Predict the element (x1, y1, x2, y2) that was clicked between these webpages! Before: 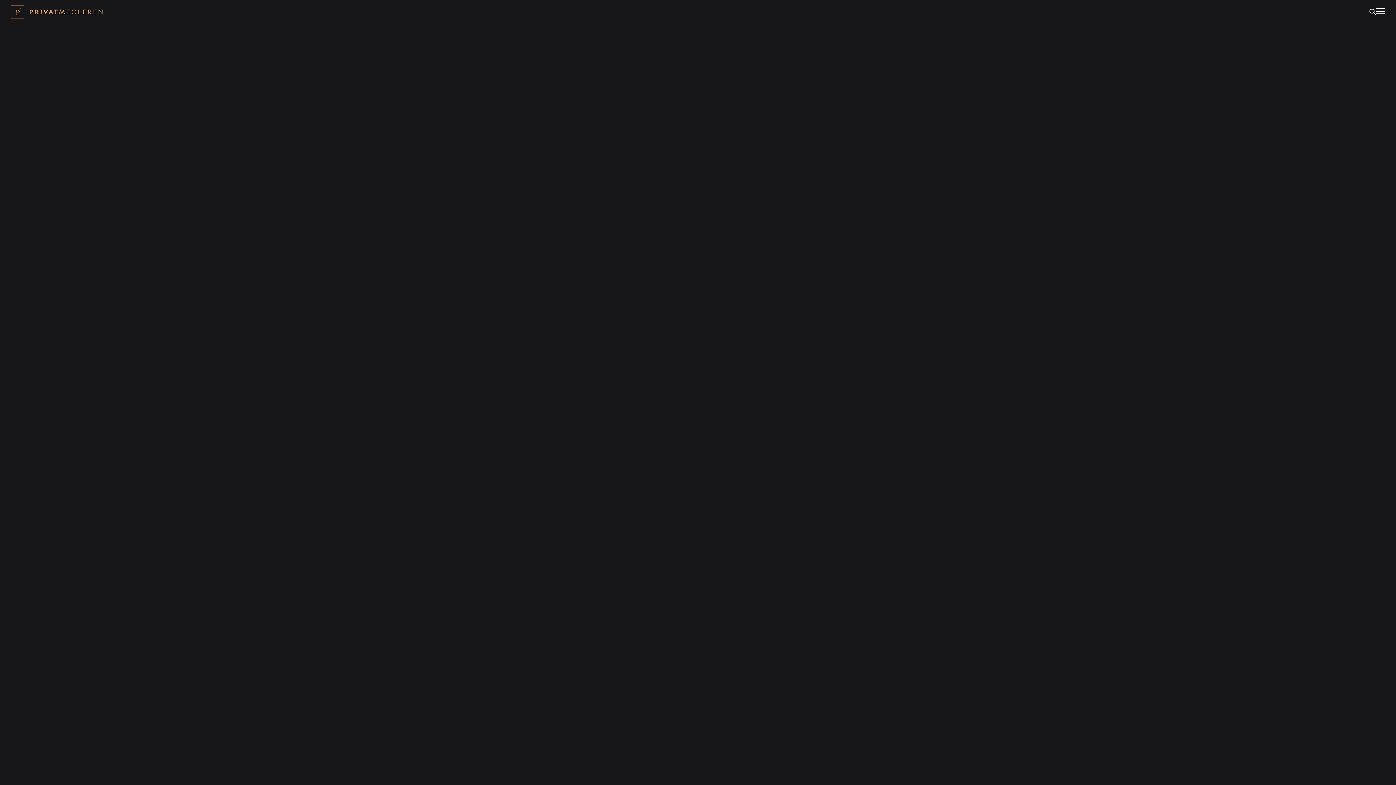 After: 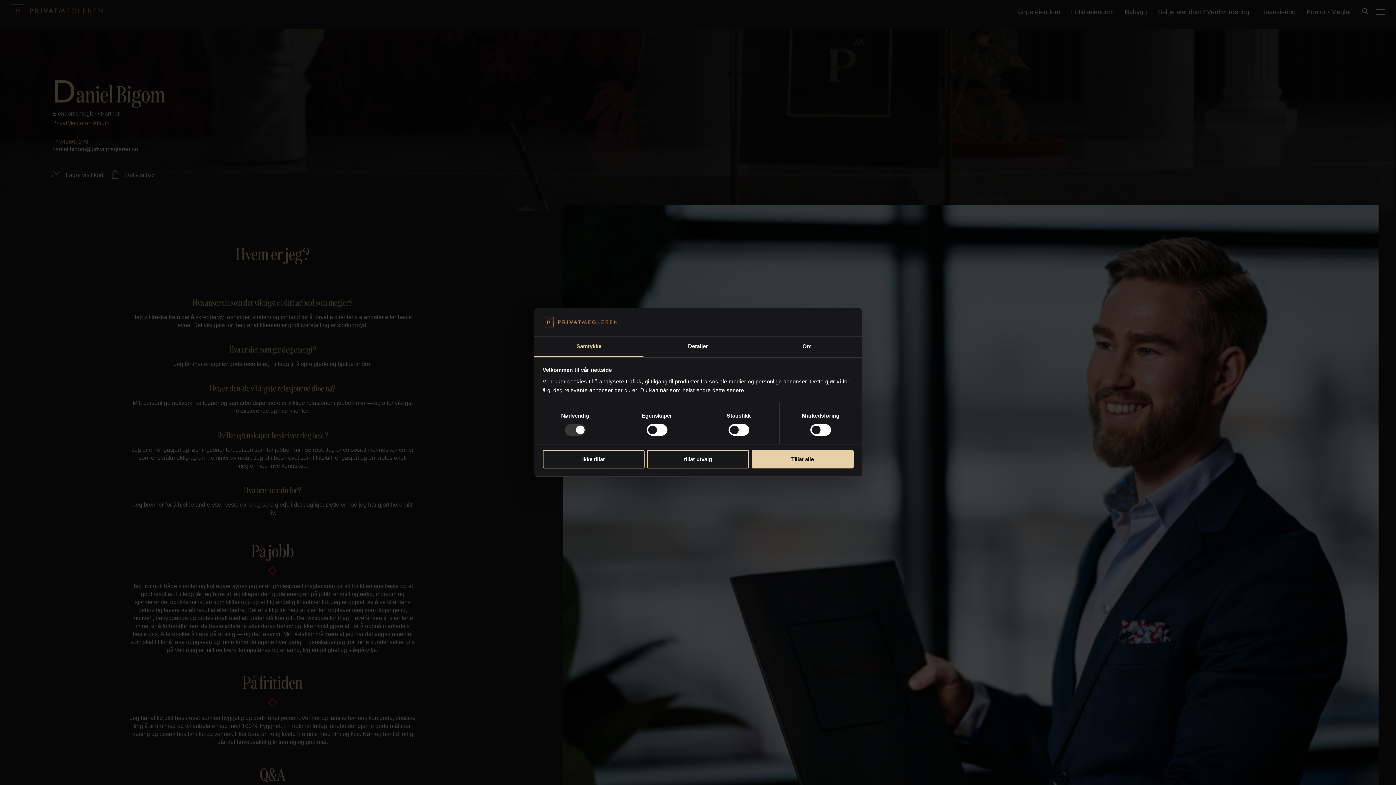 Action: bbox: (721, 452, 1160, 465) label: 45 66 79 79